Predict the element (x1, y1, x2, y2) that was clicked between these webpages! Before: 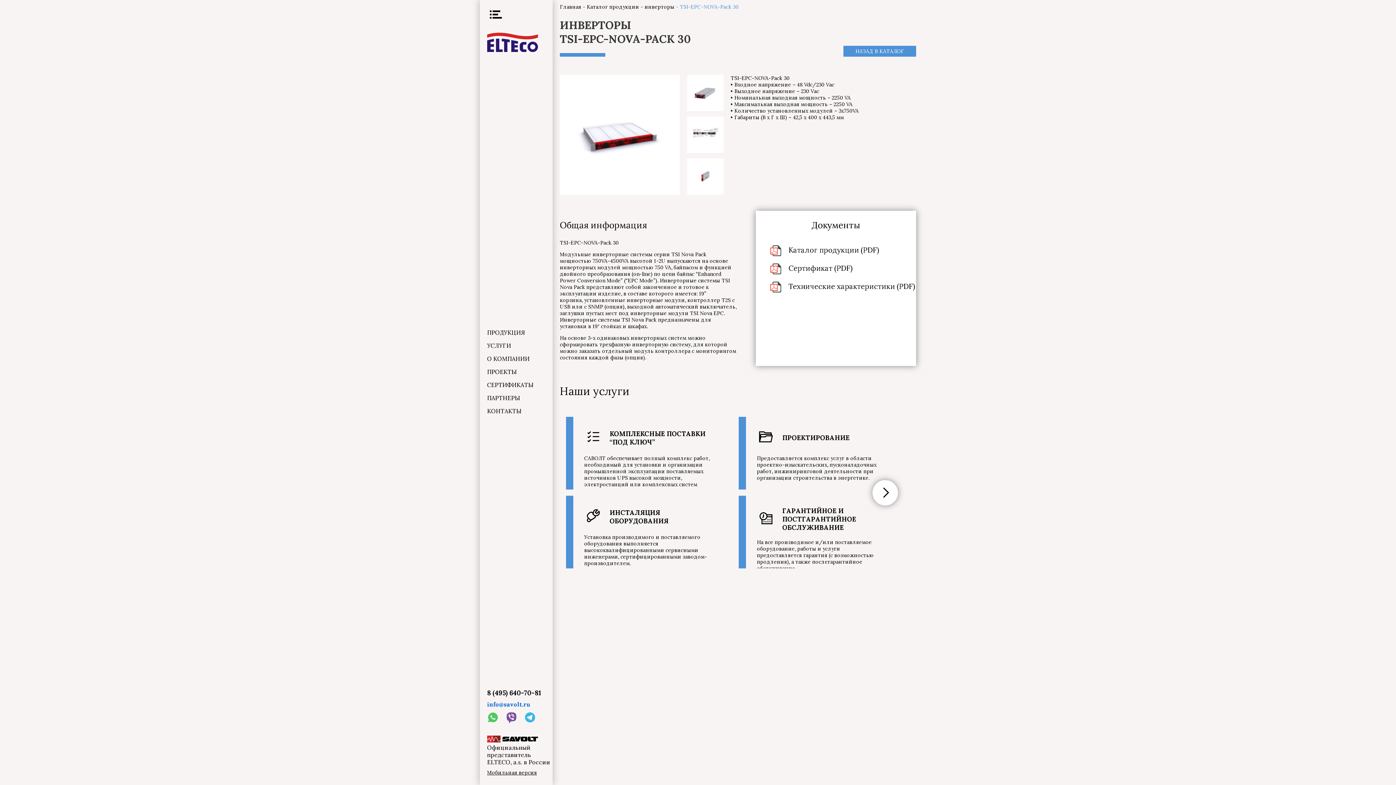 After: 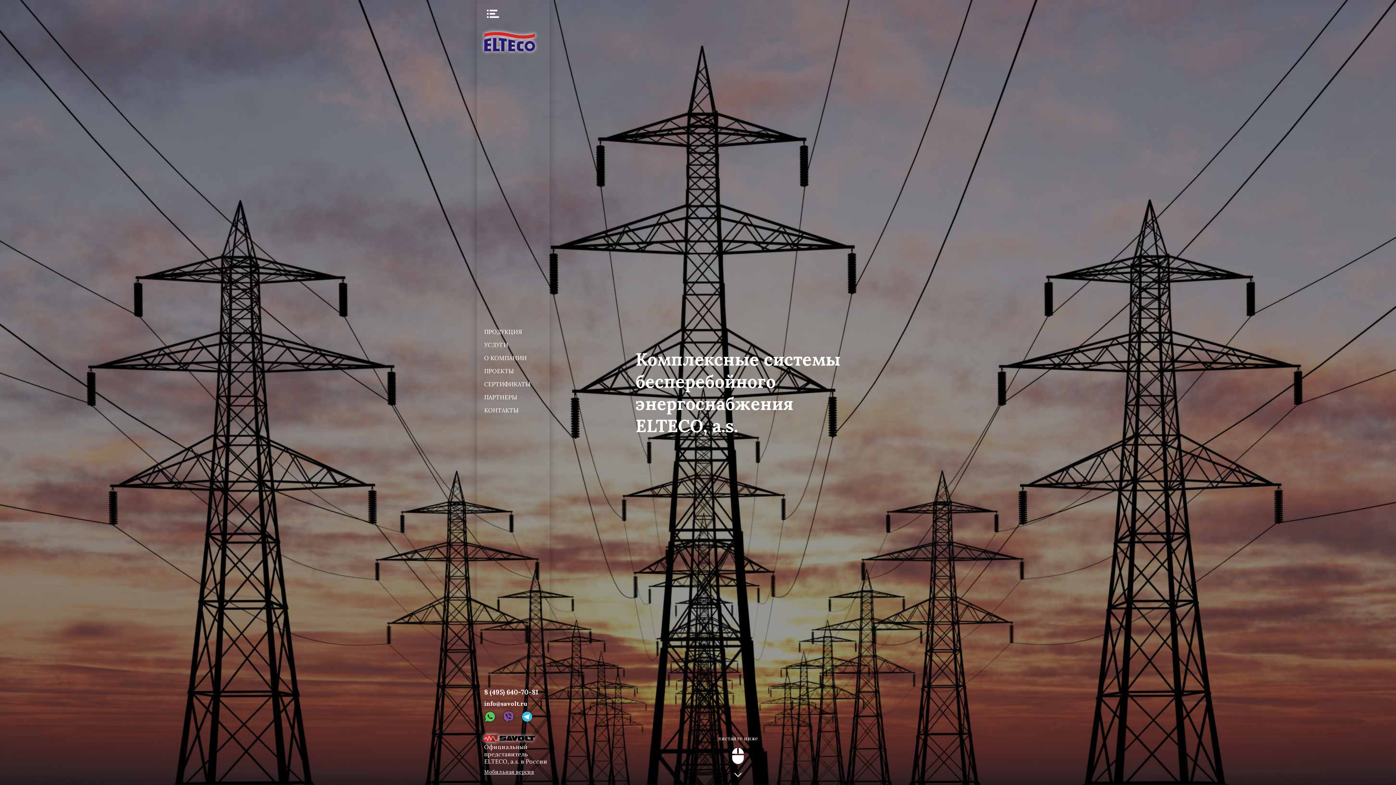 Action: bbox: (487, 737, 538, 744)